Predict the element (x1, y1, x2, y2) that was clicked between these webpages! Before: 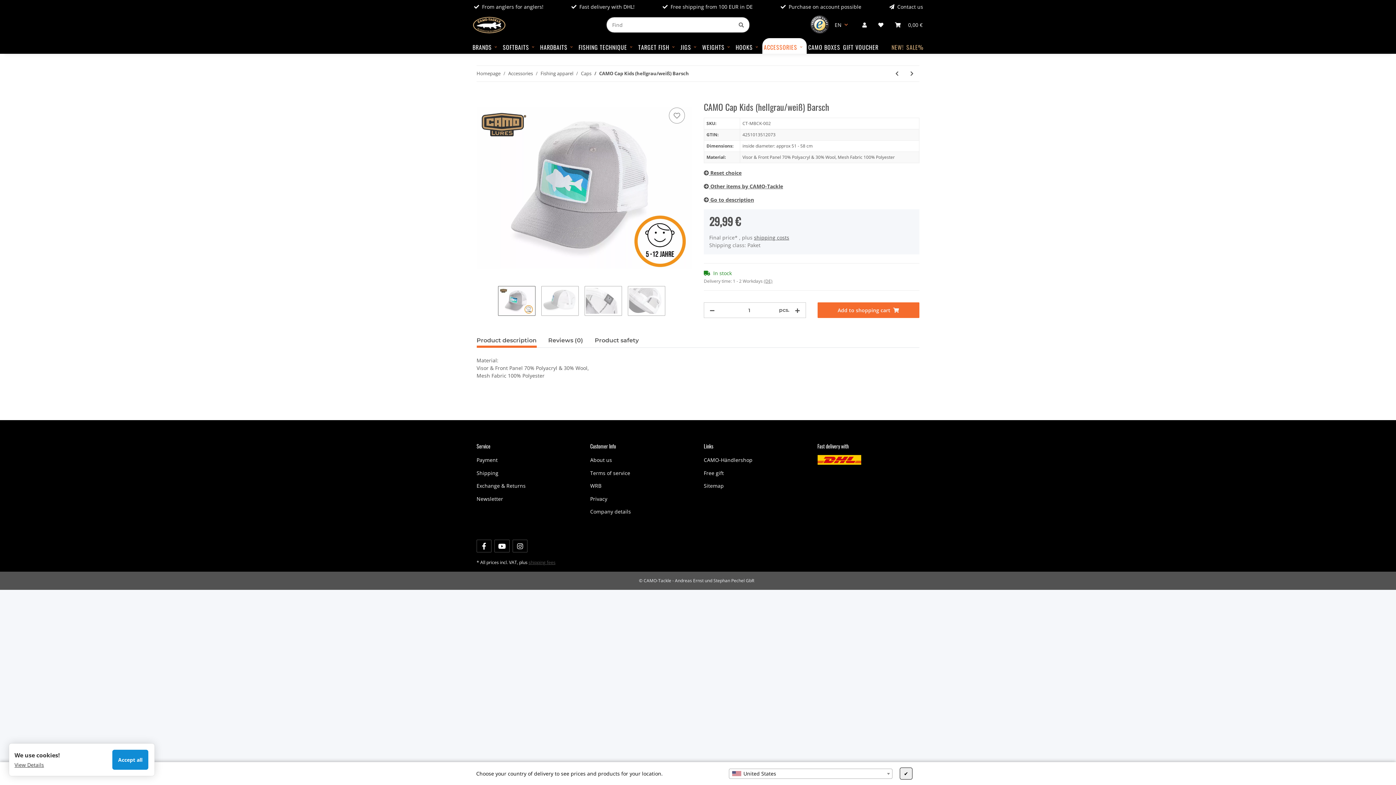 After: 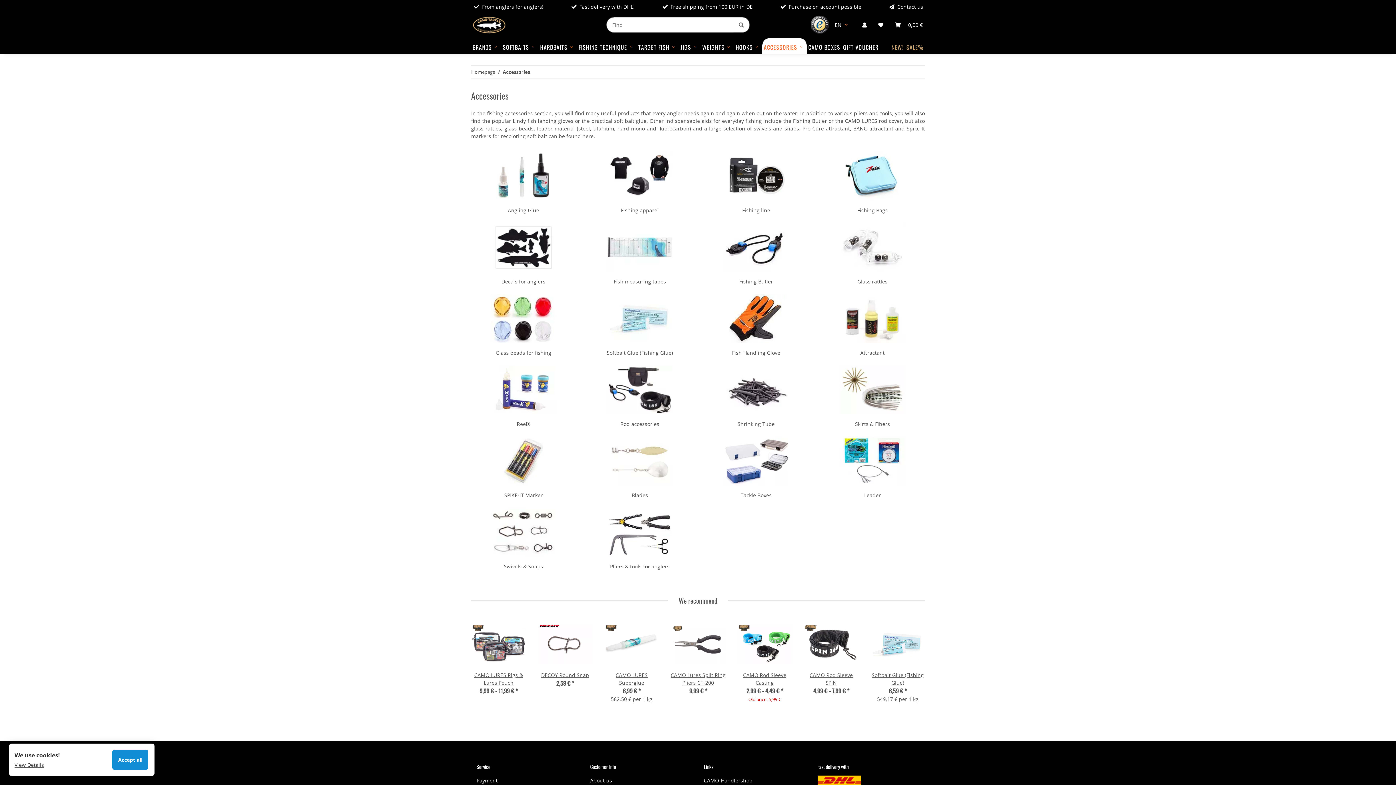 Action: bbox: (762, 38, 807, 56) label: ACCESSORIES